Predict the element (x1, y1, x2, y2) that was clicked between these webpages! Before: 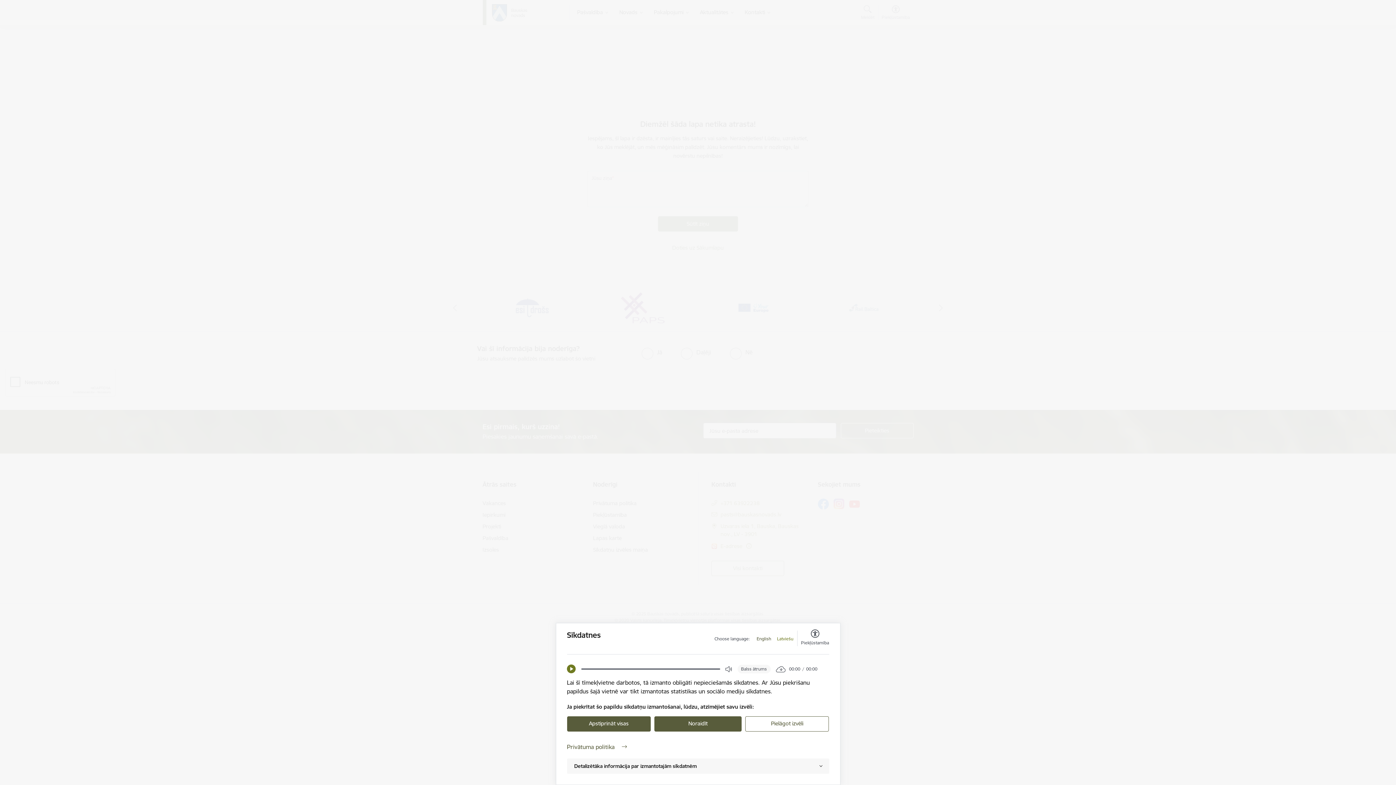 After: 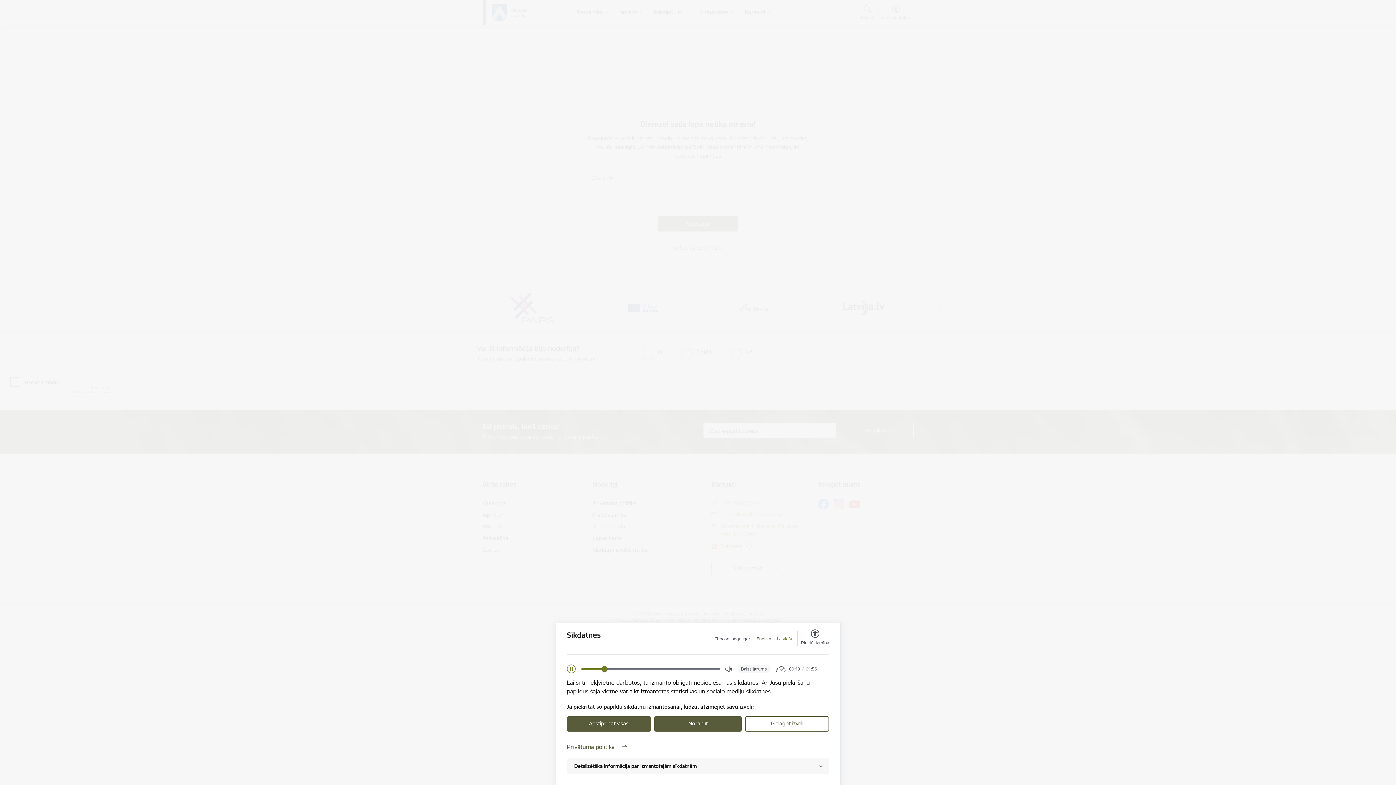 Action: label: Play bbox: (567, 665, 575, 673)